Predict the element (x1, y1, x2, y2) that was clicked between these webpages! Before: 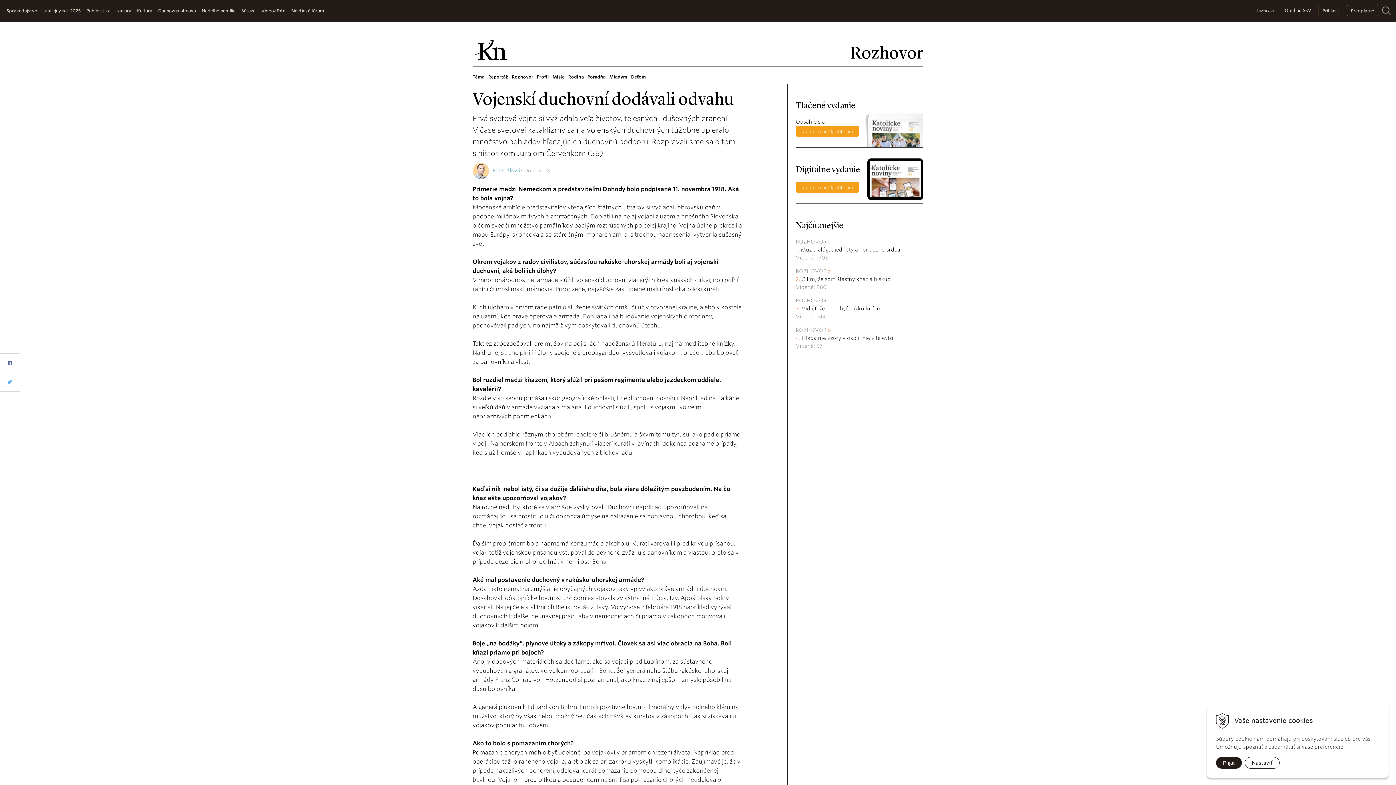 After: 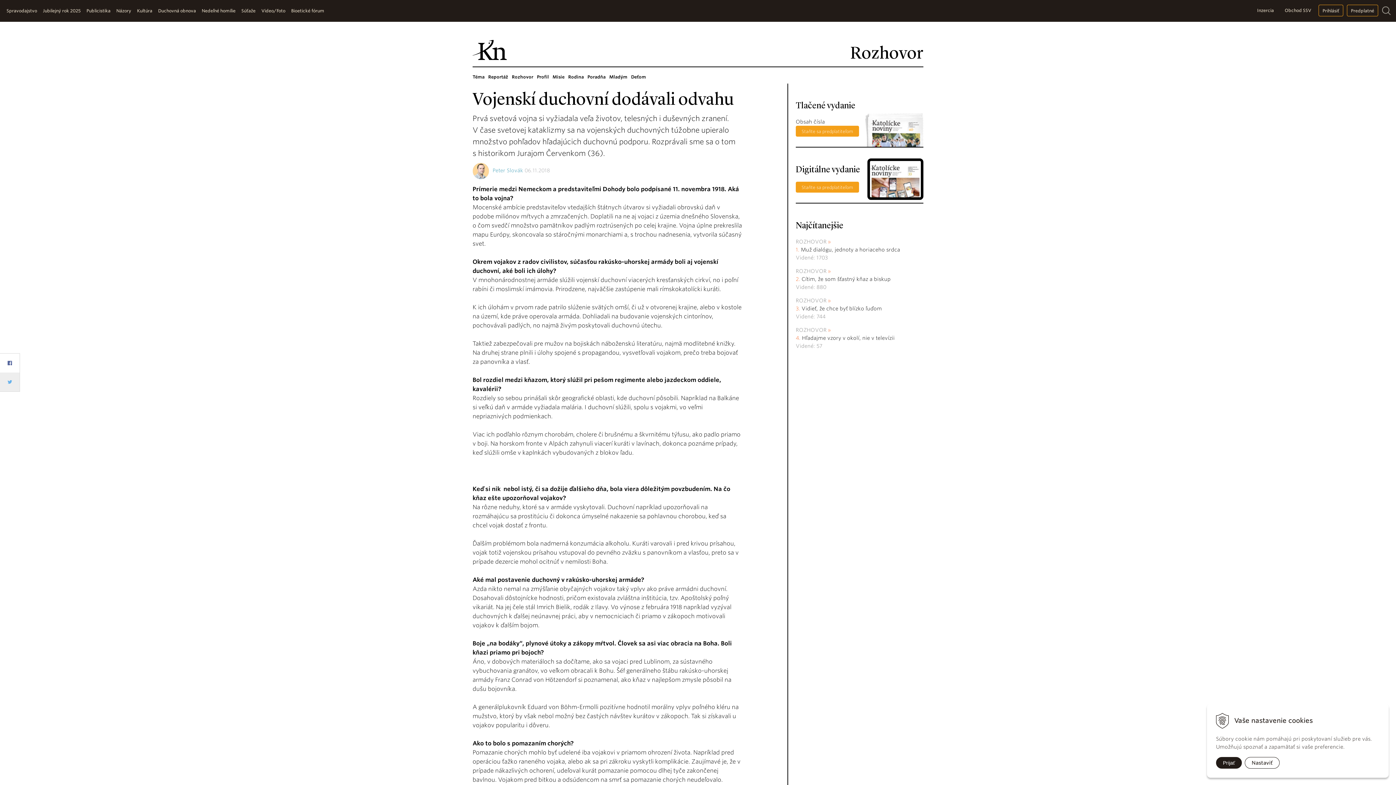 Action: bbox: (0, 372, 19, 391)